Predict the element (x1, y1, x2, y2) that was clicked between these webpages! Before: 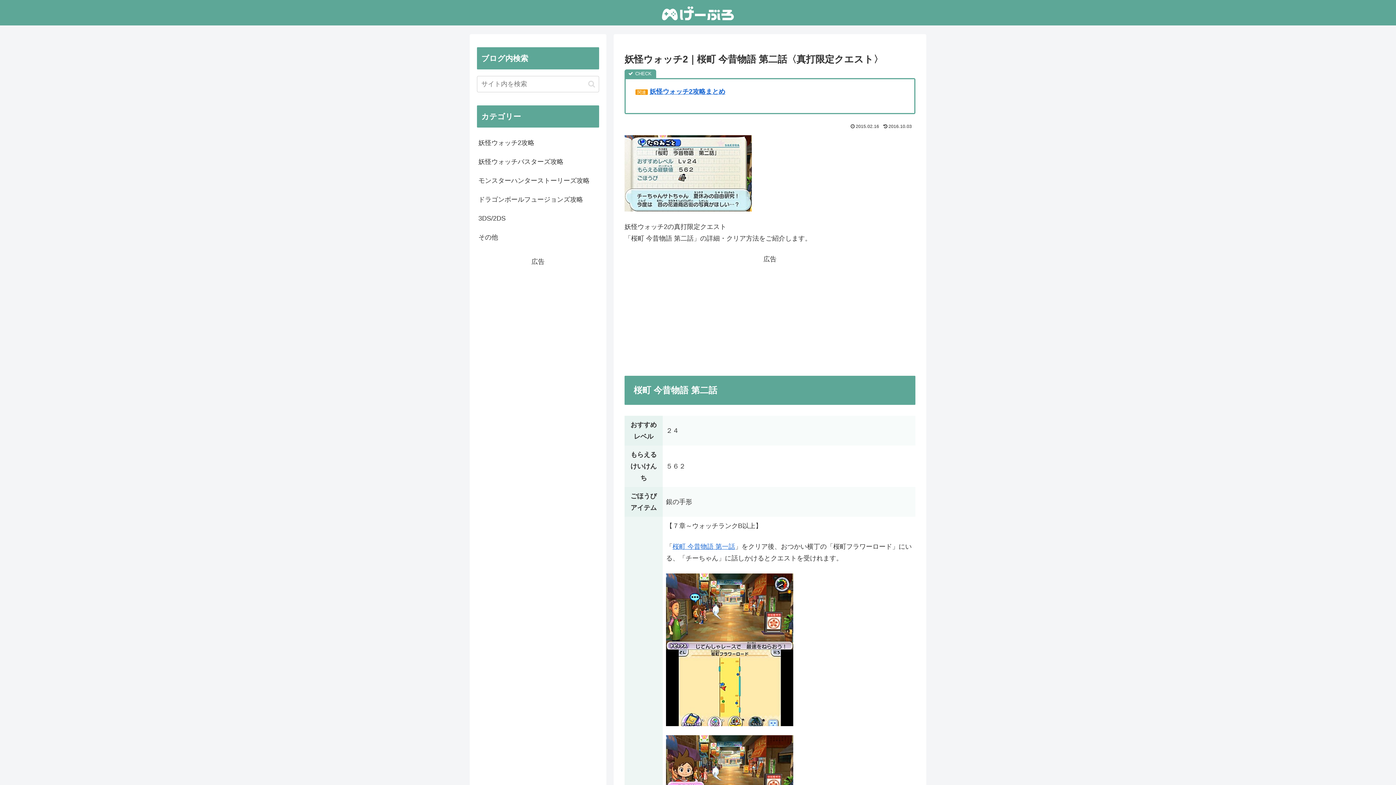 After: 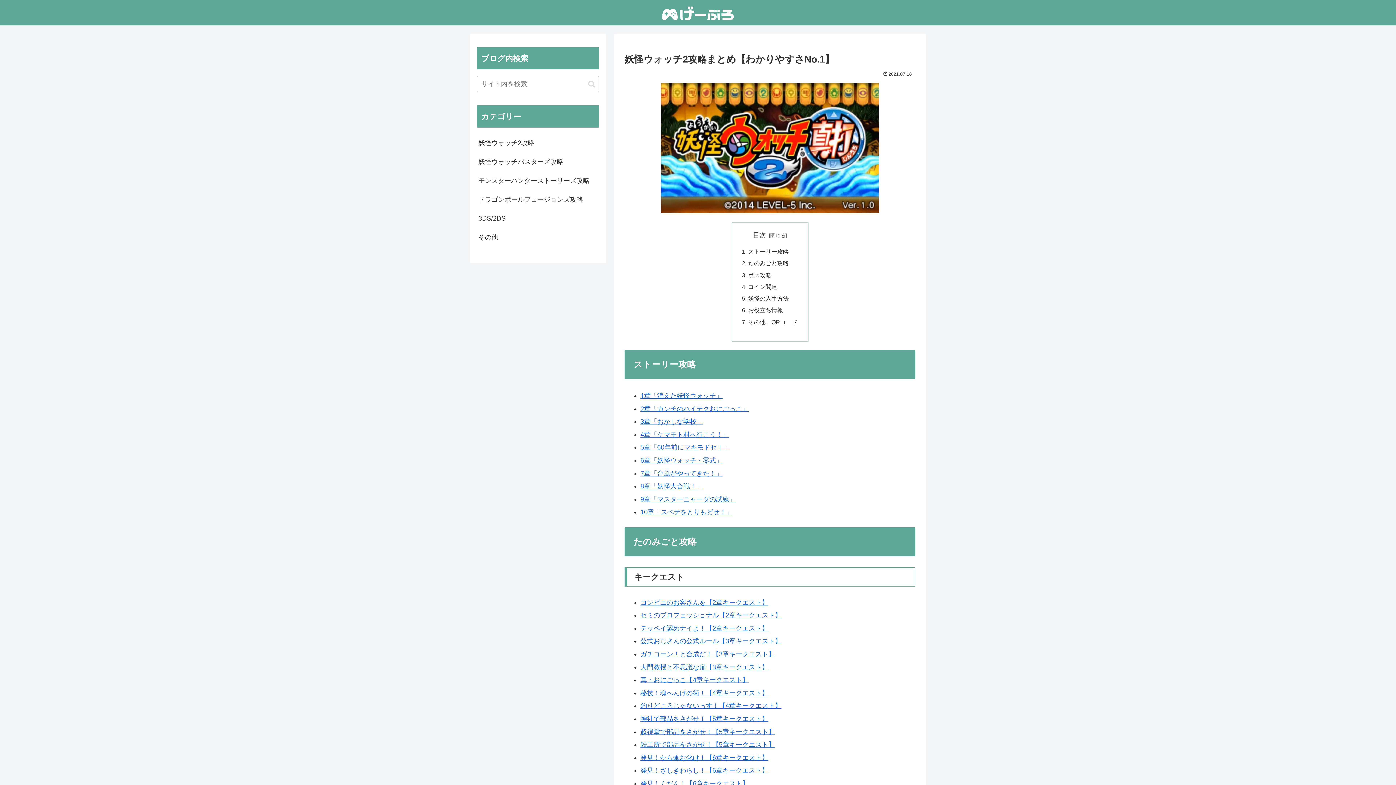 Action: label: 妖怪ウォッチ2攻略 bbox: (477, 133, 599, 152)